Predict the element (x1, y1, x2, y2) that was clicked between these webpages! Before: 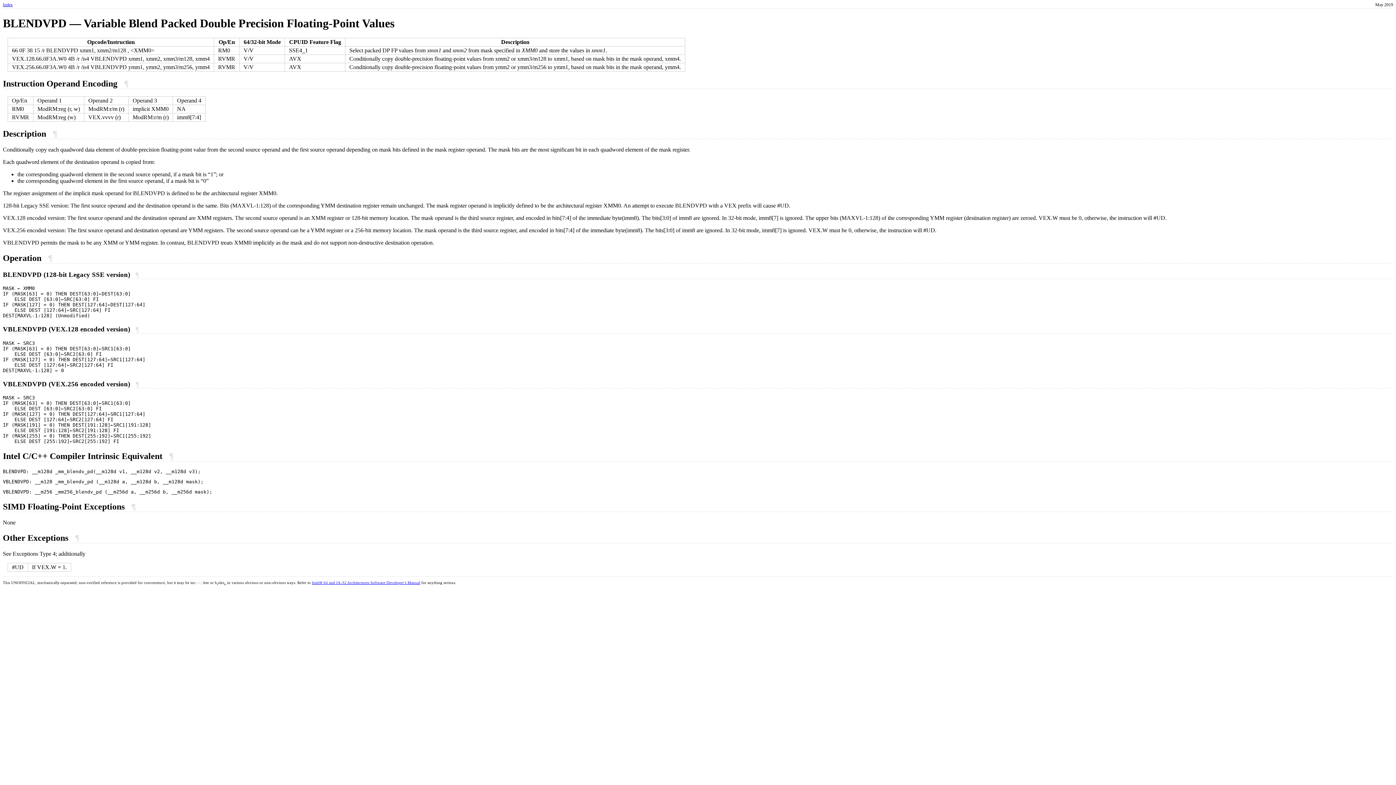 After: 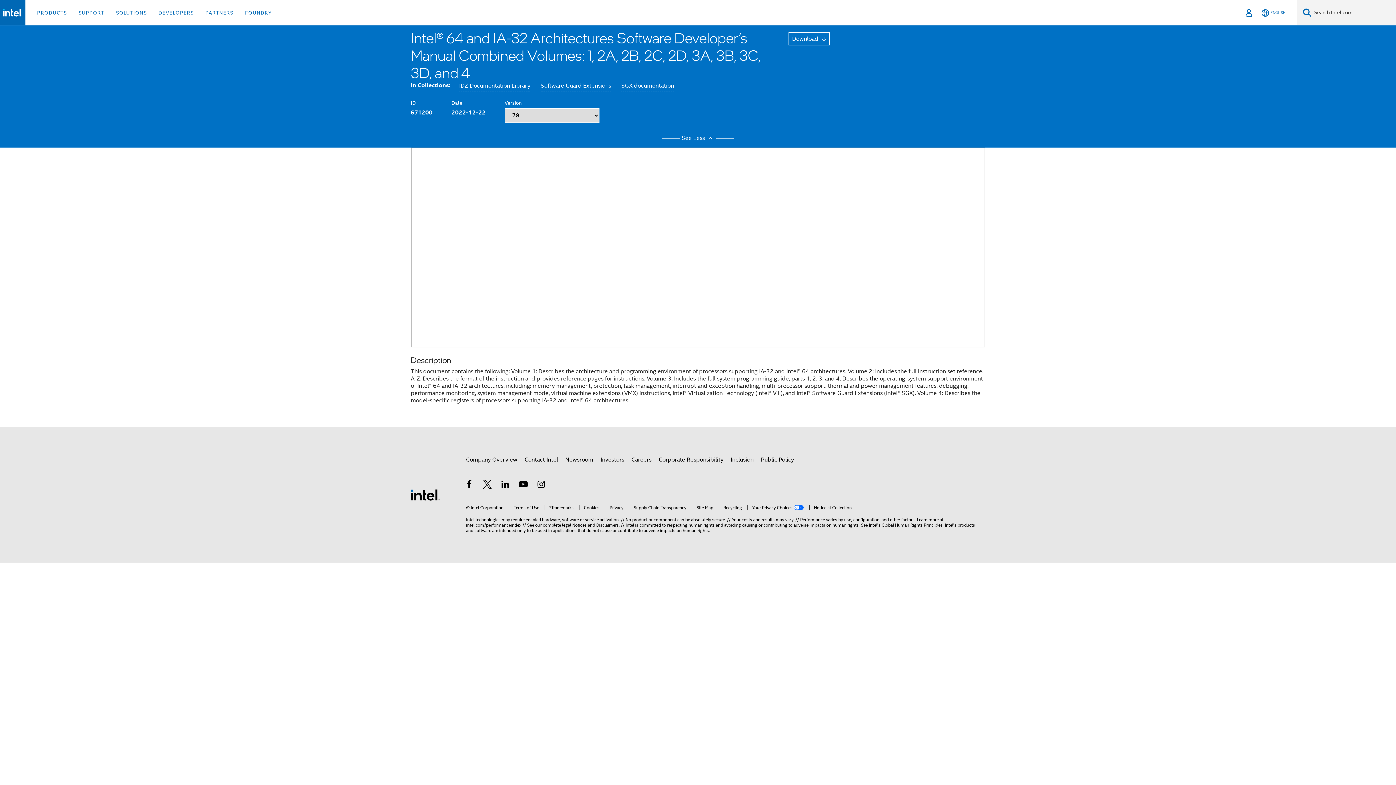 Action: label: Intel® 64 and IA-32 Architectures Software Developer’s Manual bbox: (312, 580, 420, 584)